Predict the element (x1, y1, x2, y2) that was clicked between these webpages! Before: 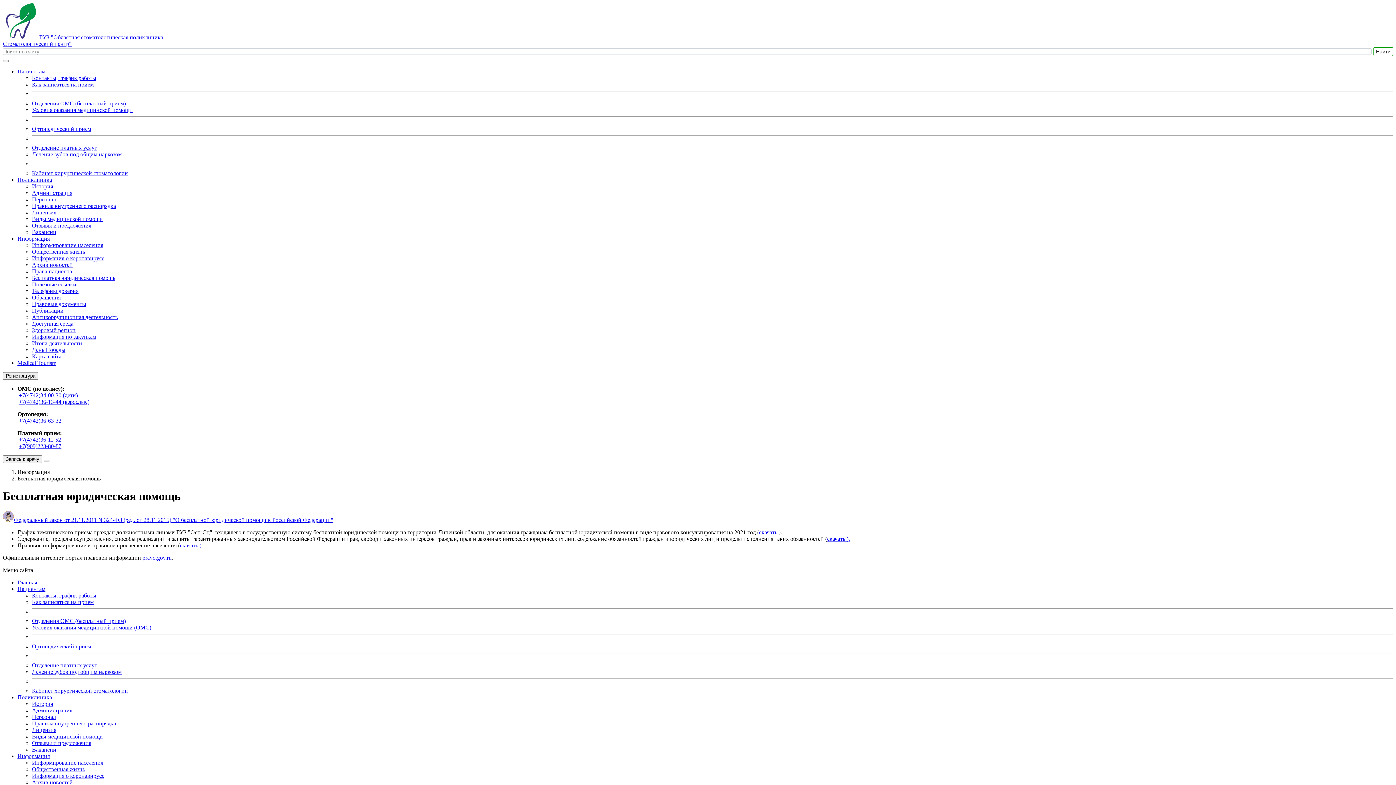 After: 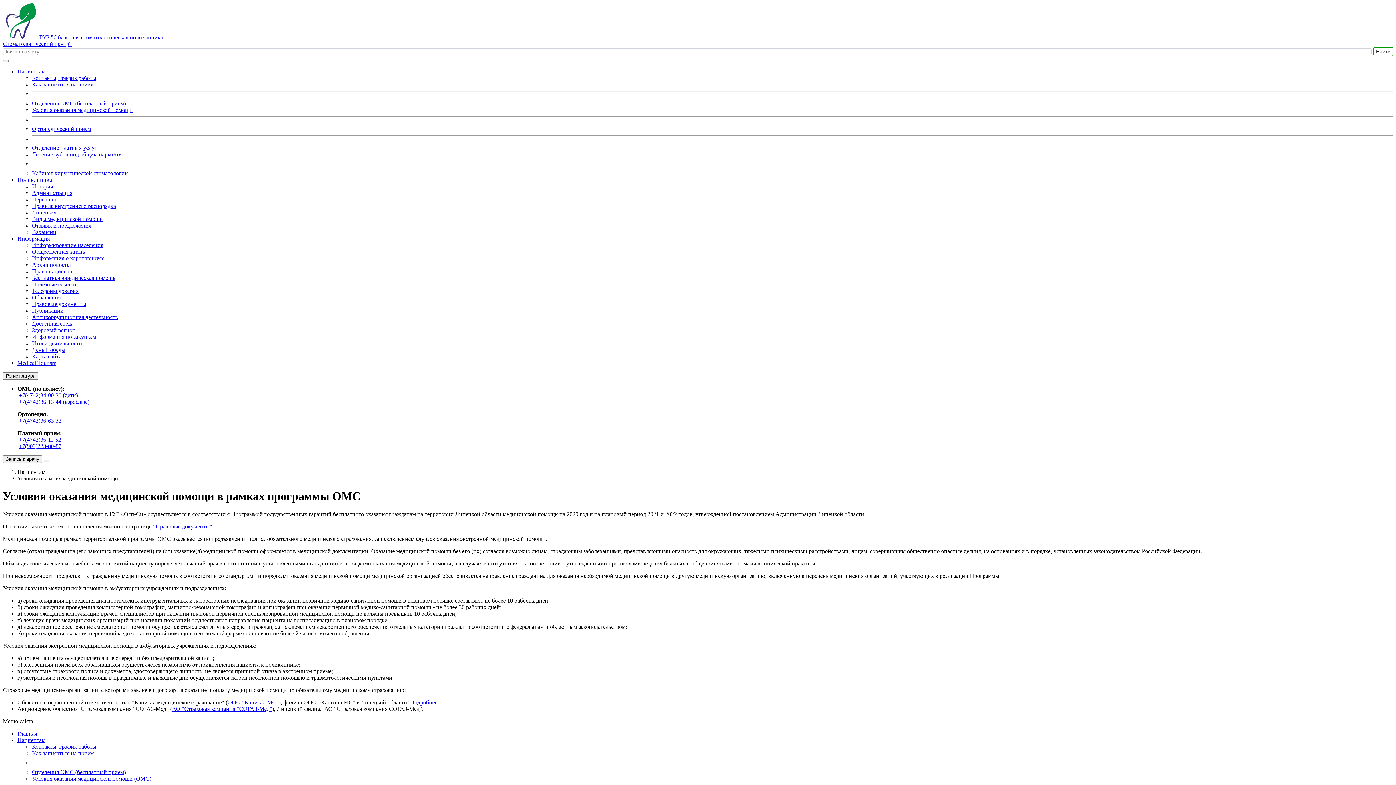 Action: label: Условия оказания медицинской помощи bbox: (32, 106, 132, 113)